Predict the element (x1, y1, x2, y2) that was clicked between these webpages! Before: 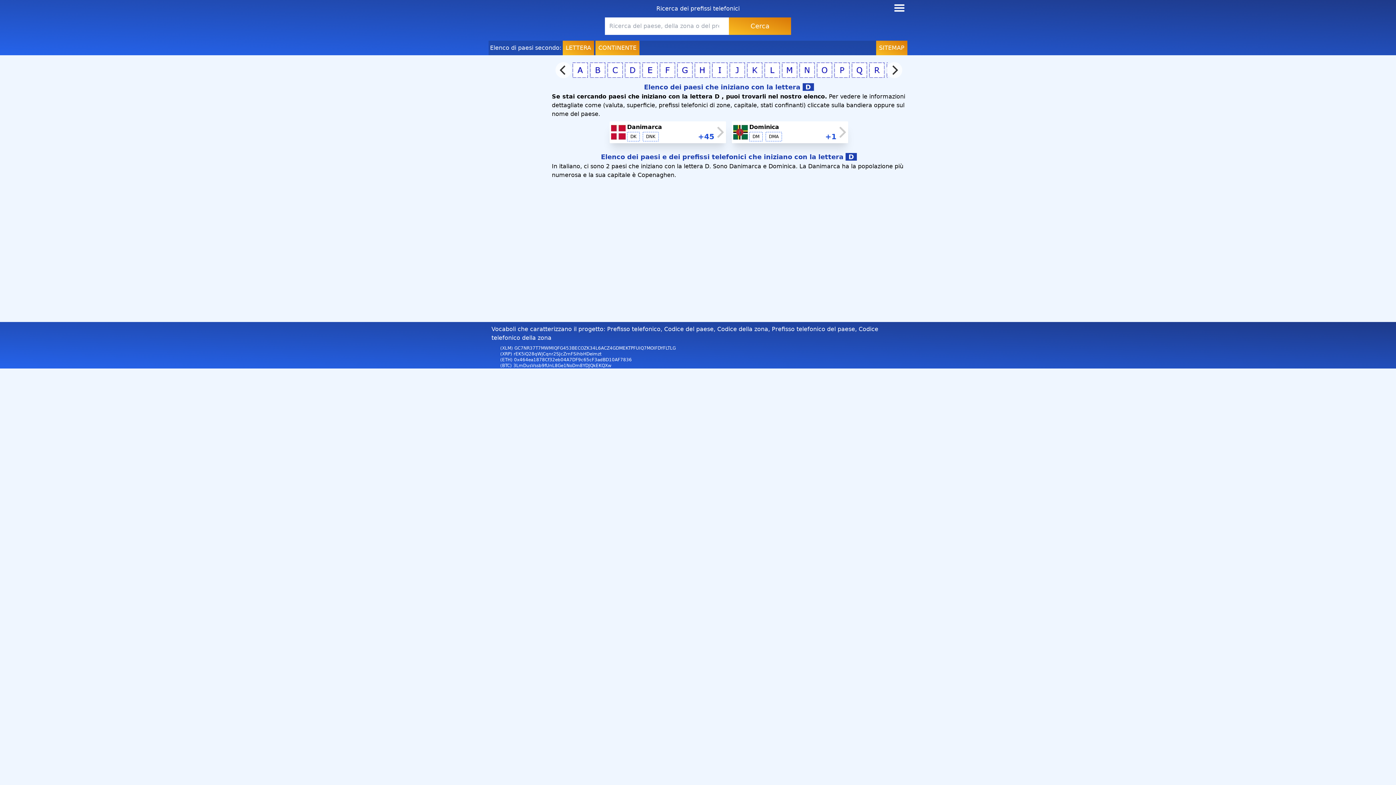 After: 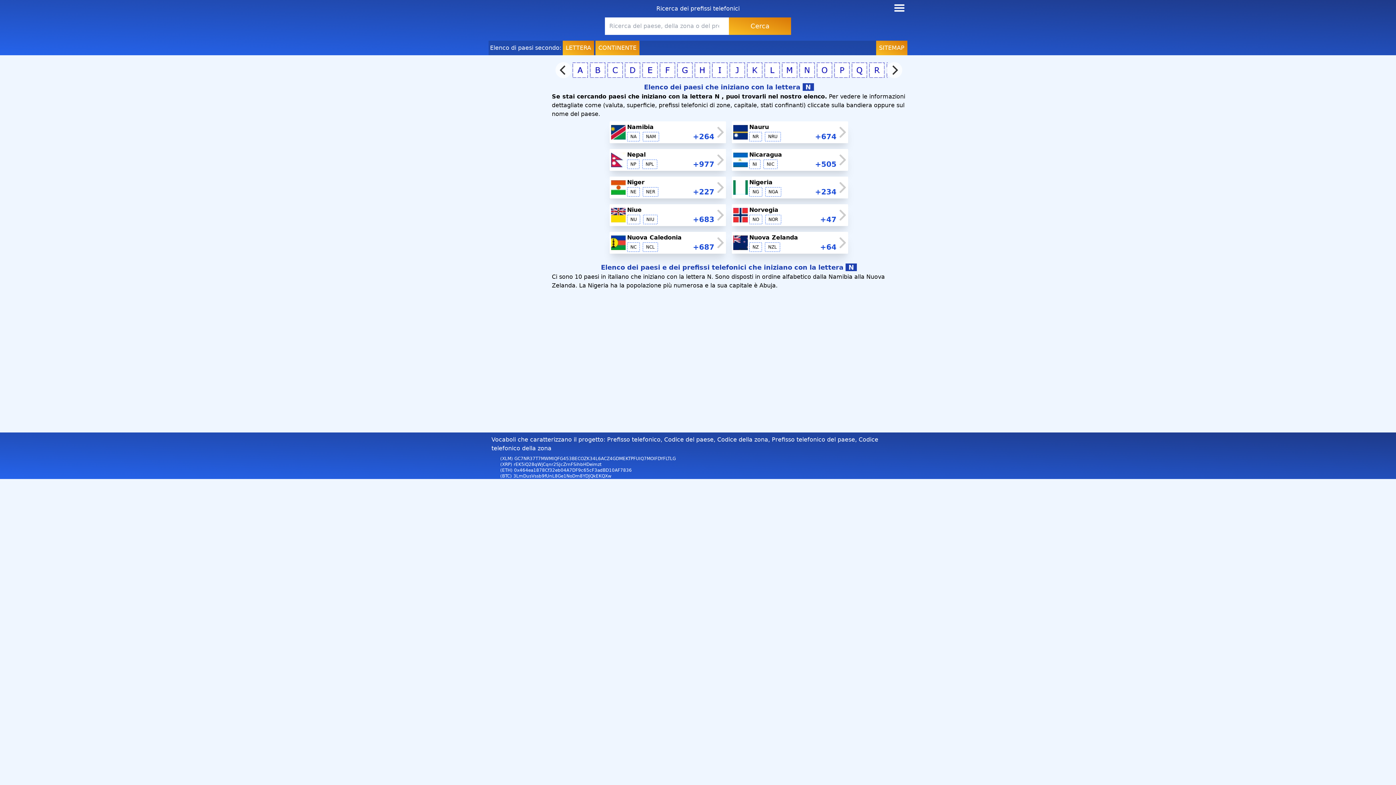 Action: bbox: (798, 62, 813, 77)